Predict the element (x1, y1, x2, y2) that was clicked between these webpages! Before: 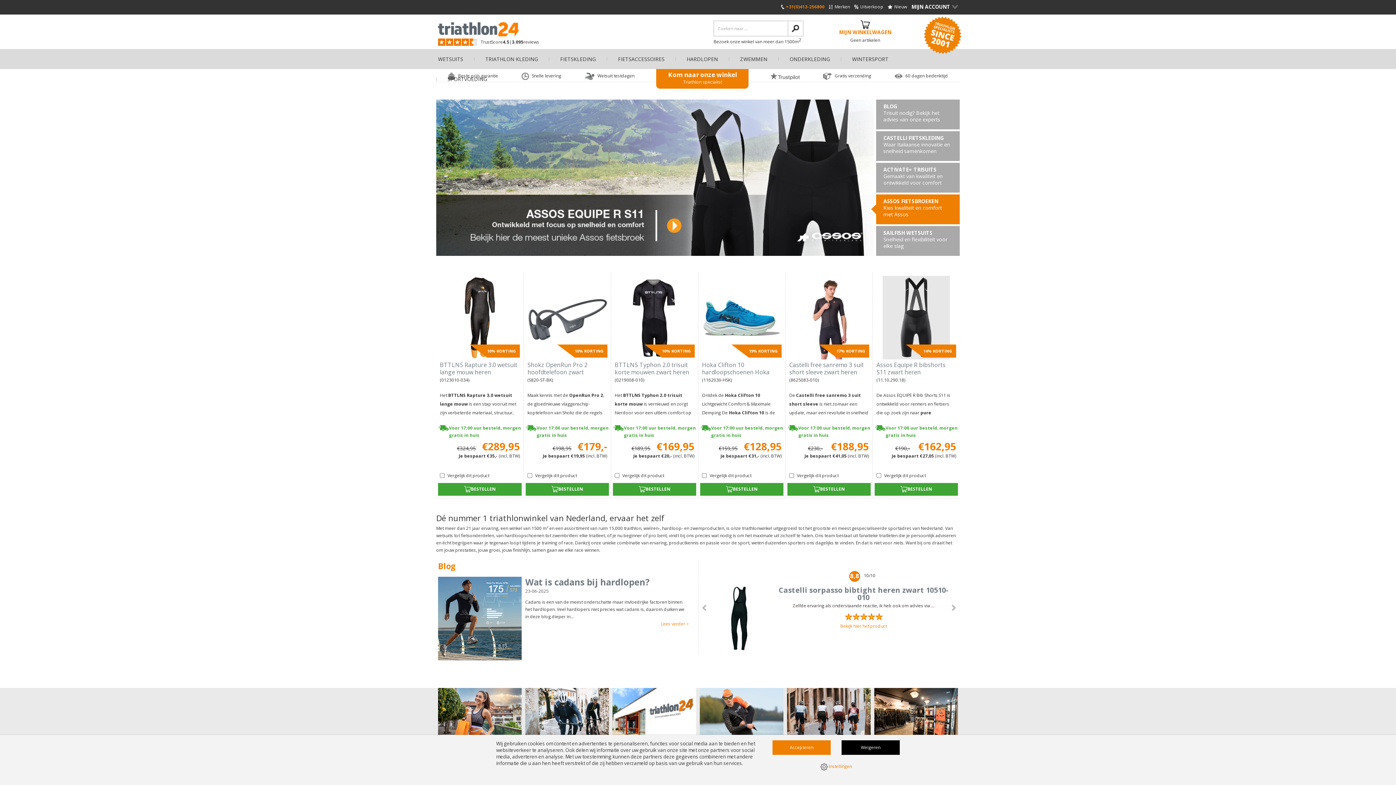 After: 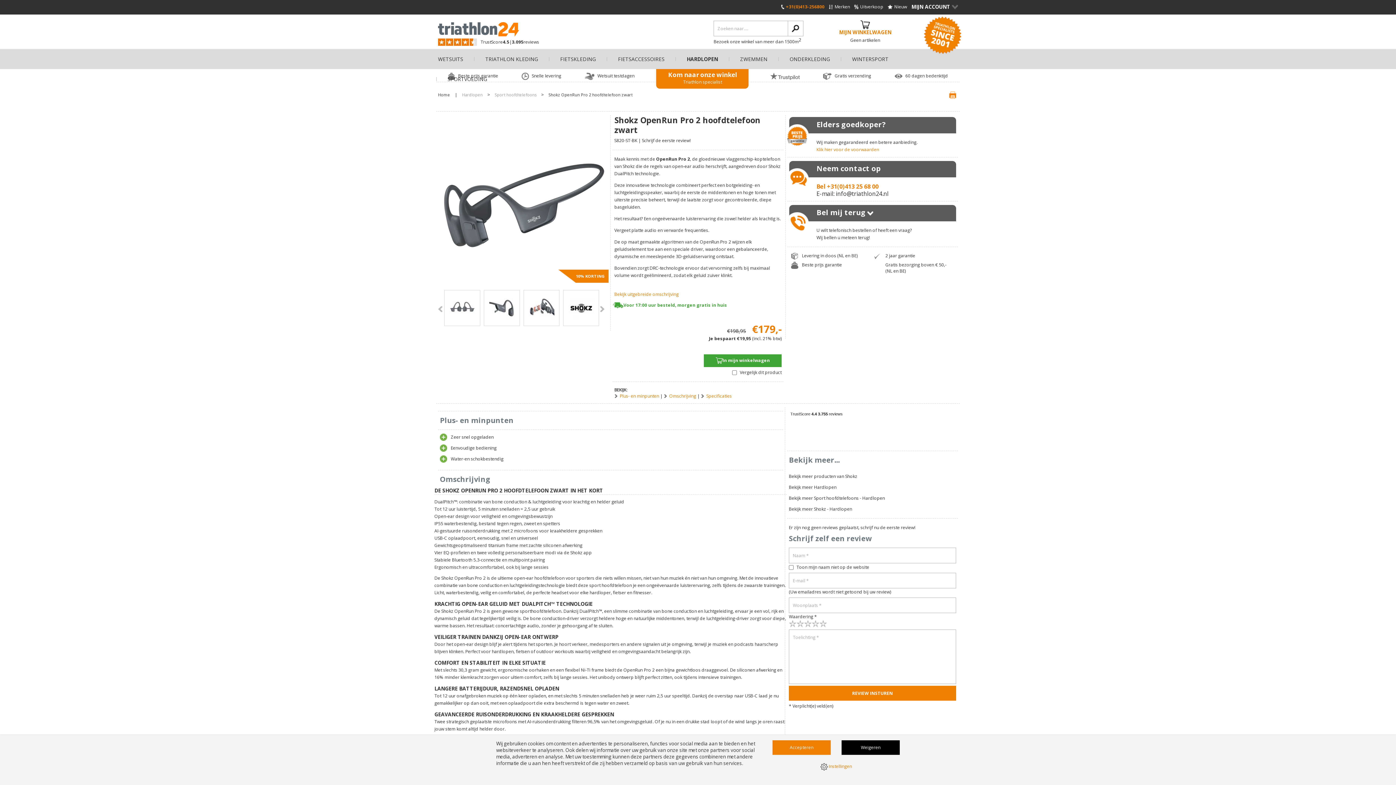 Action: label: 10% KORTING bbox: (525, 274, 609, 361)